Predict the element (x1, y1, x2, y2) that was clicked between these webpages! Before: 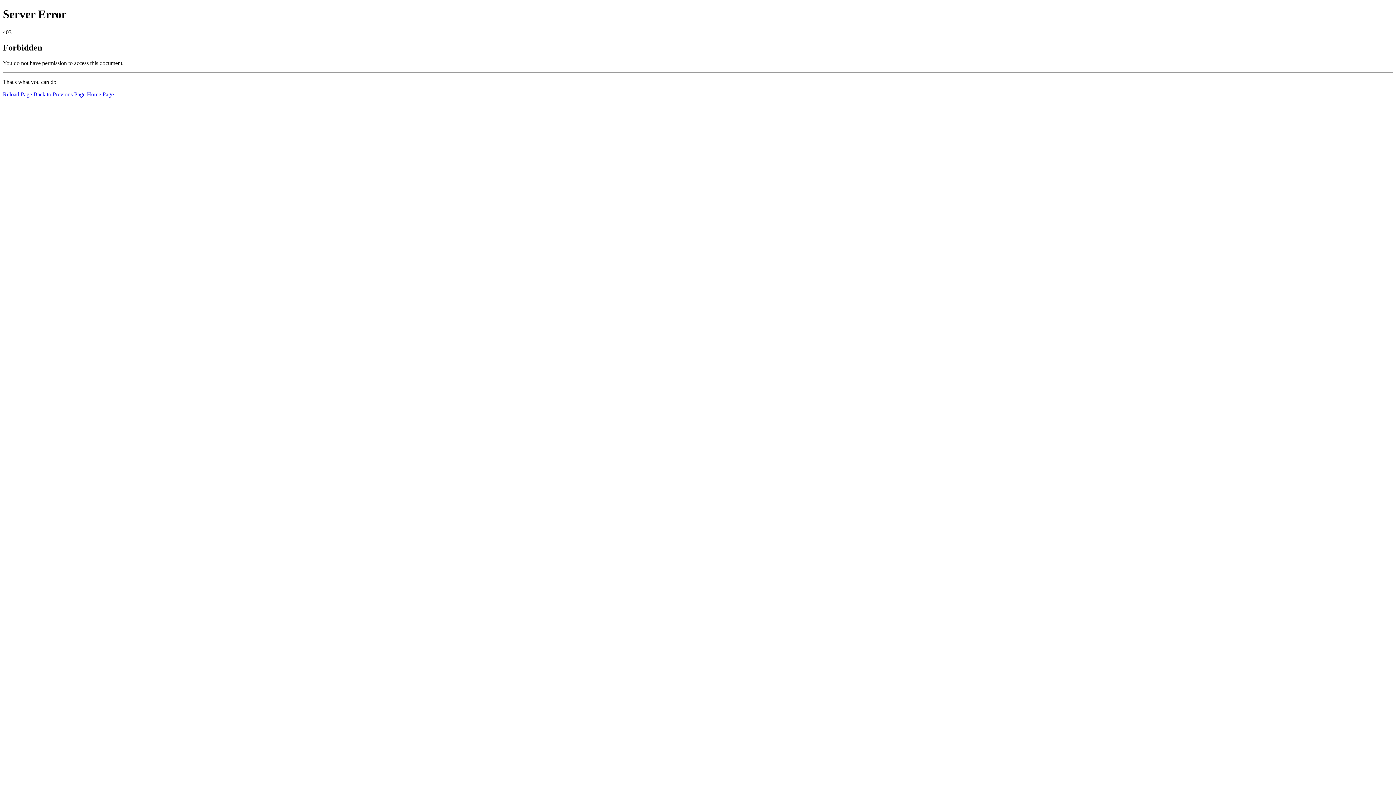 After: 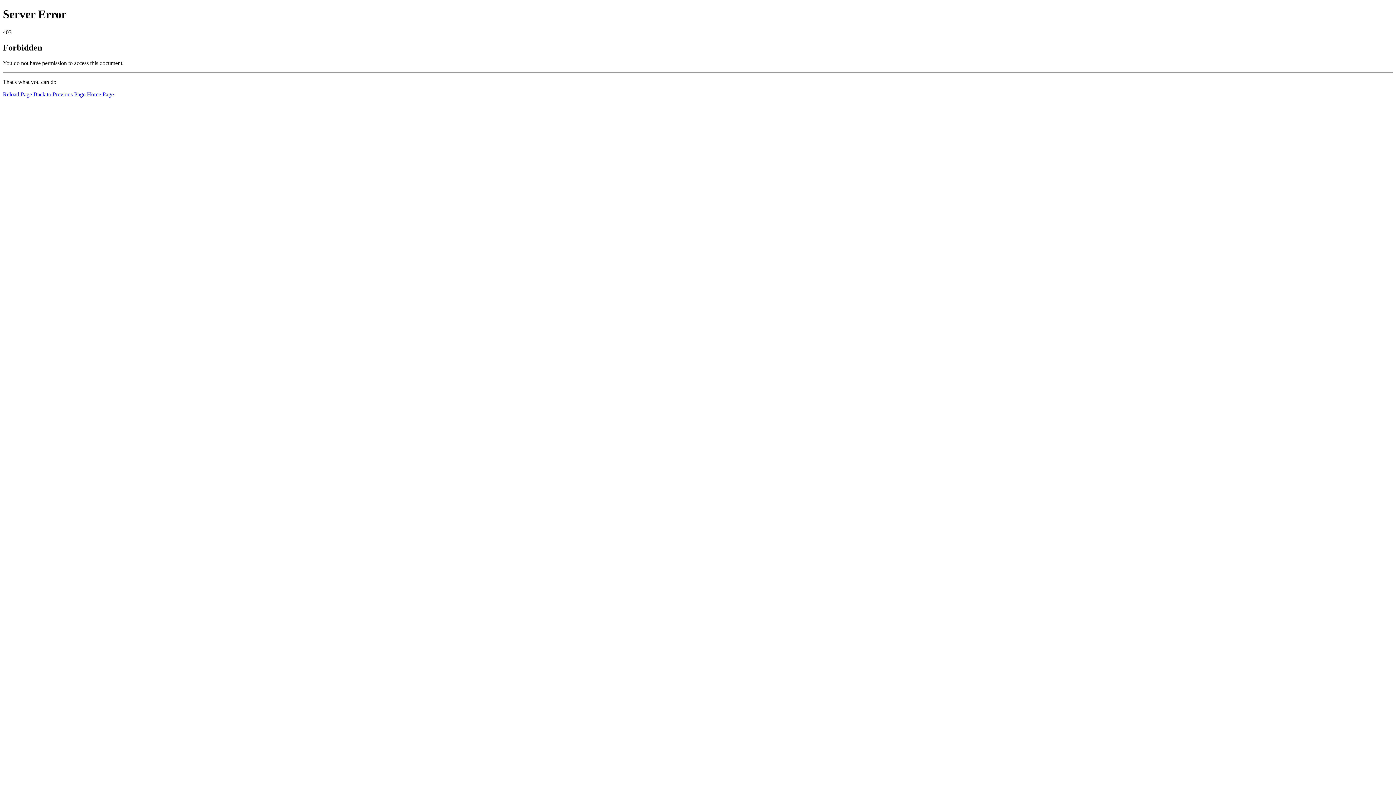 Action: bbox: (2, 91, 32, 97) label: Reload Page